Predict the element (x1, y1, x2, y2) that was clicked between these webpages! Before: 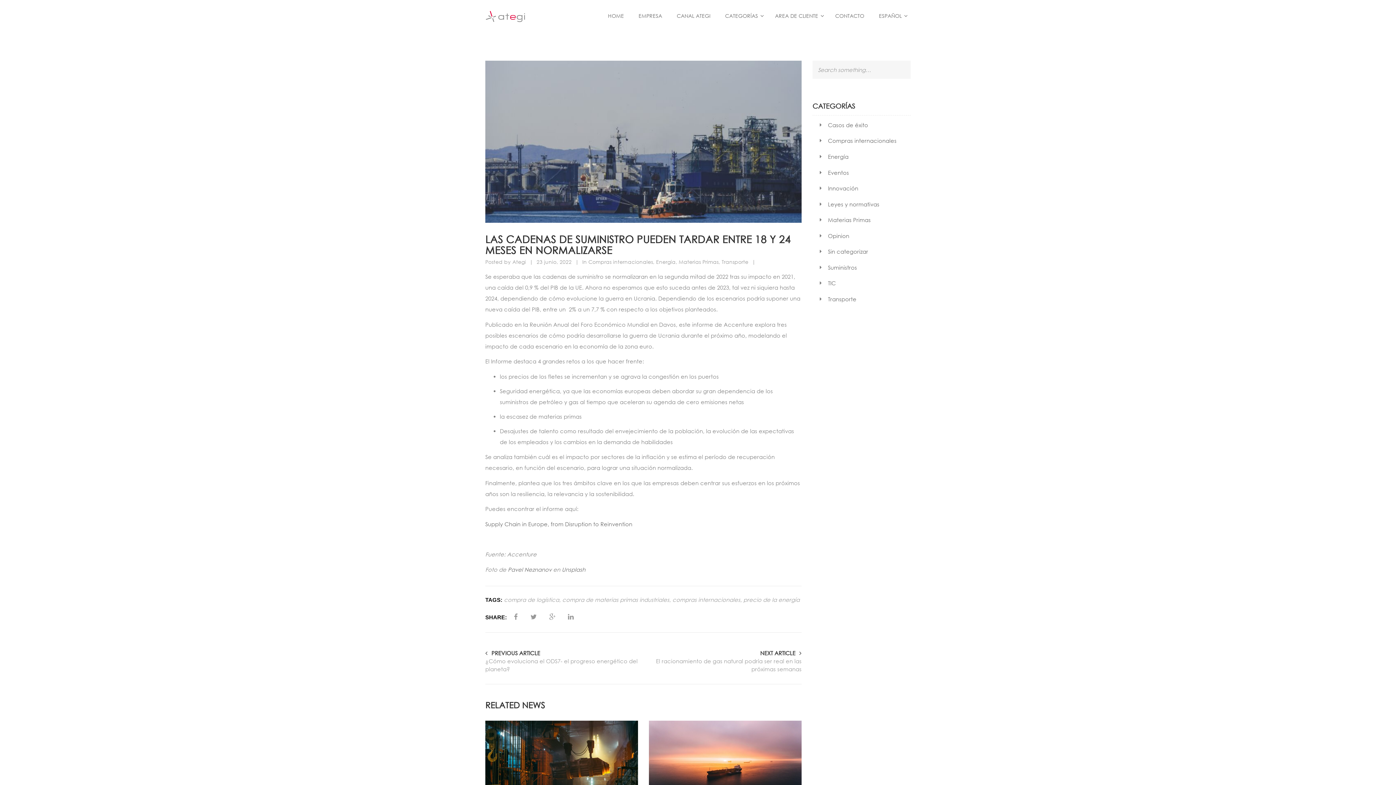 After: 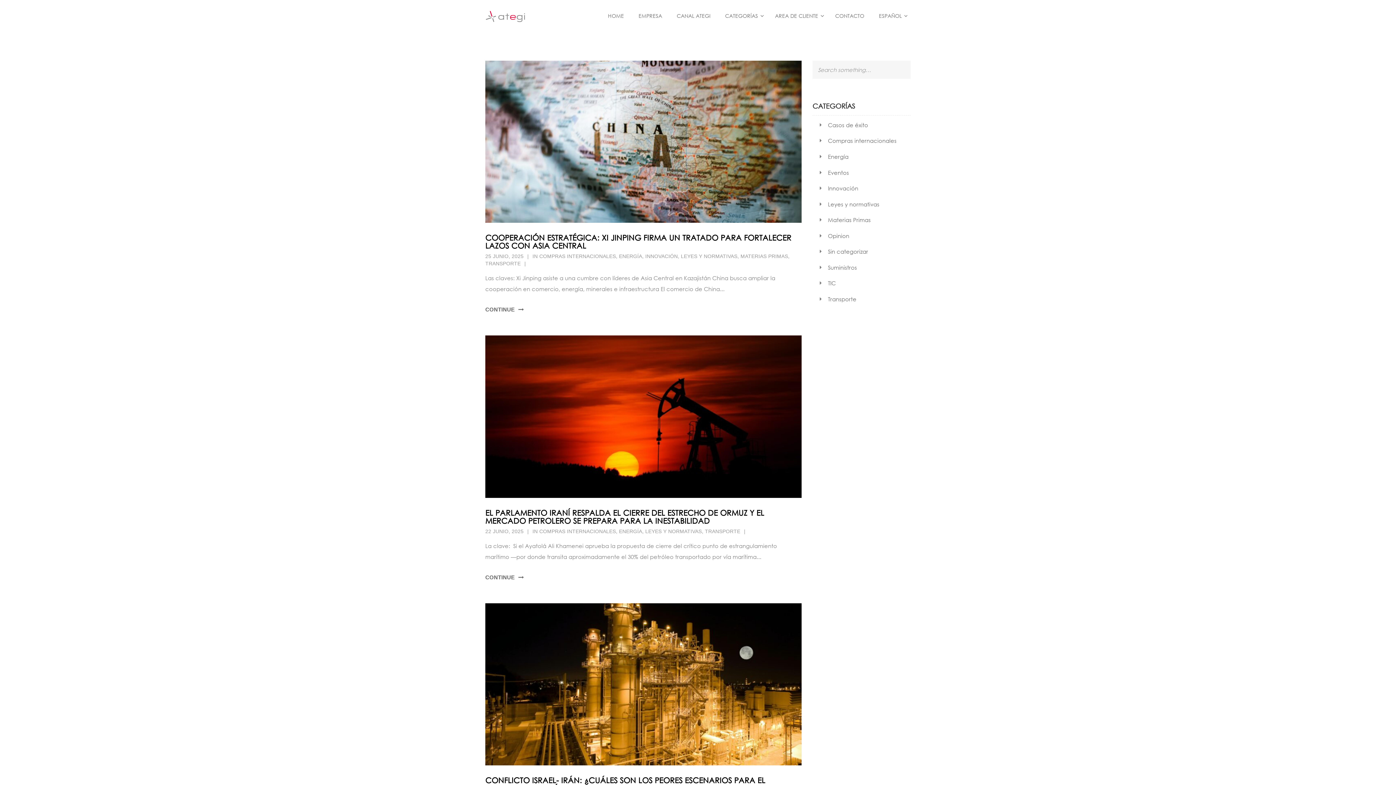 Action: label: Transporte bbox: (721, 259, 748, 265)